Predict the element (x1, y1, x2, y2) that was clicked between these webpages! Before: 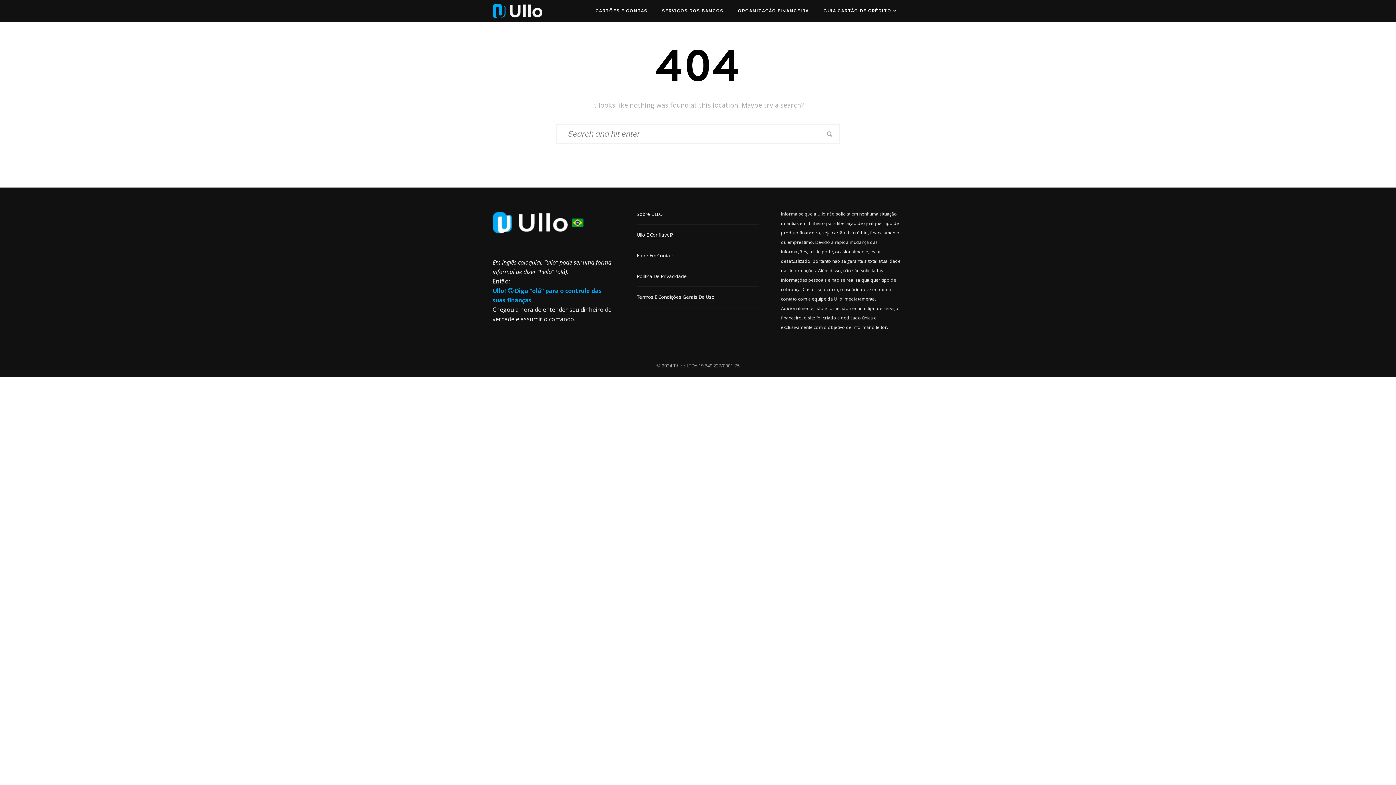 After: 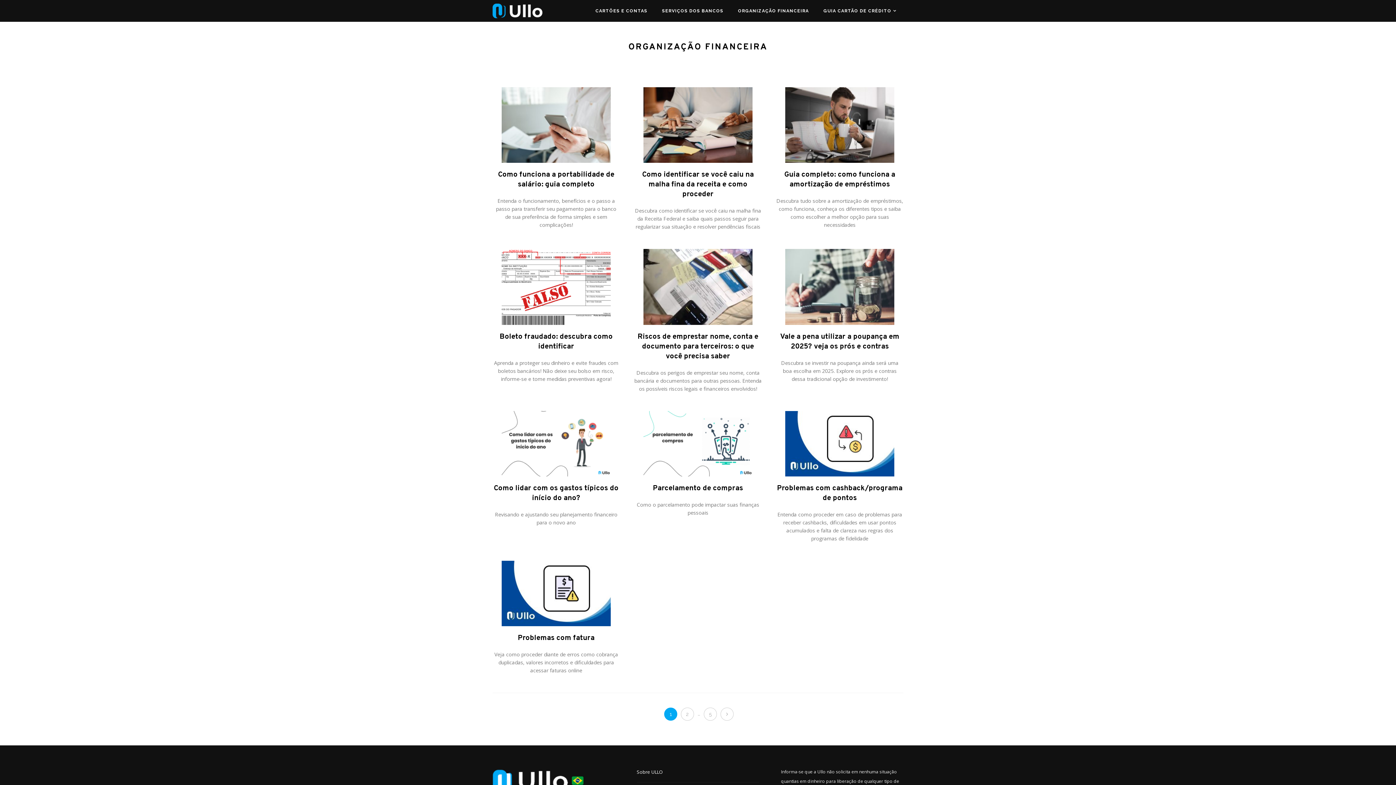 Action: bbox: (730, 0, 816, 21) label: ORGANIZAÇÃO FINANCEIRA